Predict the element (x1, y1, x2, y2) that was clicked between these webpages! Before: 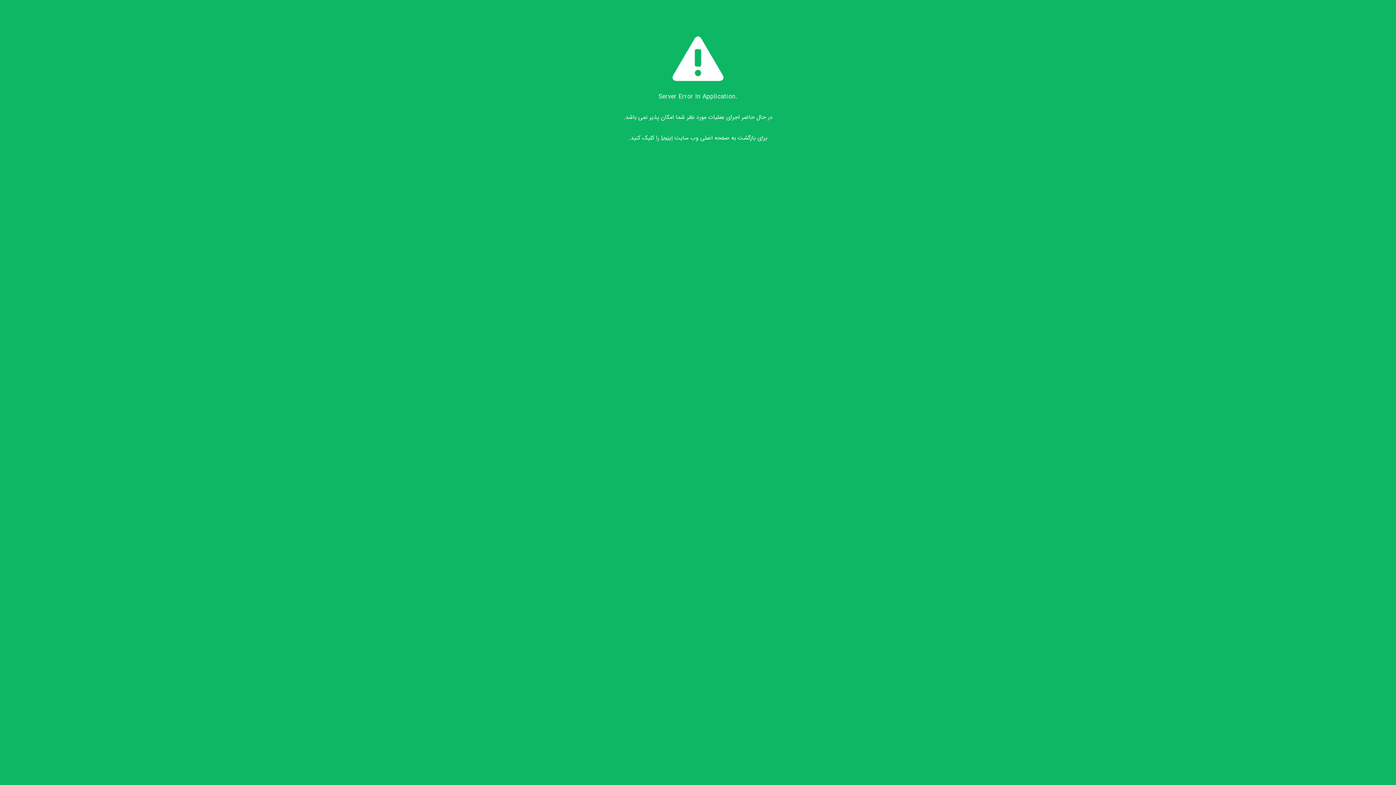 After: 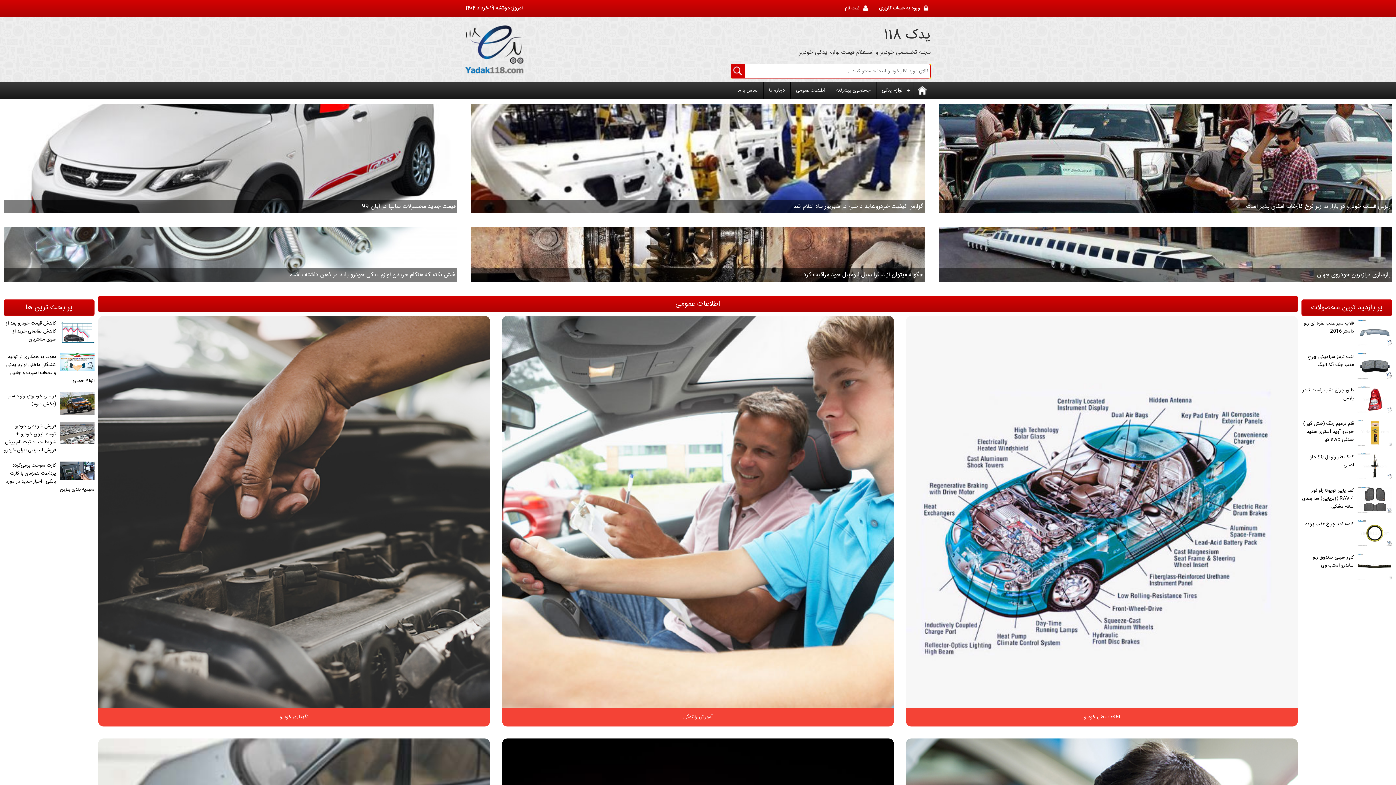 Action: bbox: (661, 133, 672, 143) label: اینجا